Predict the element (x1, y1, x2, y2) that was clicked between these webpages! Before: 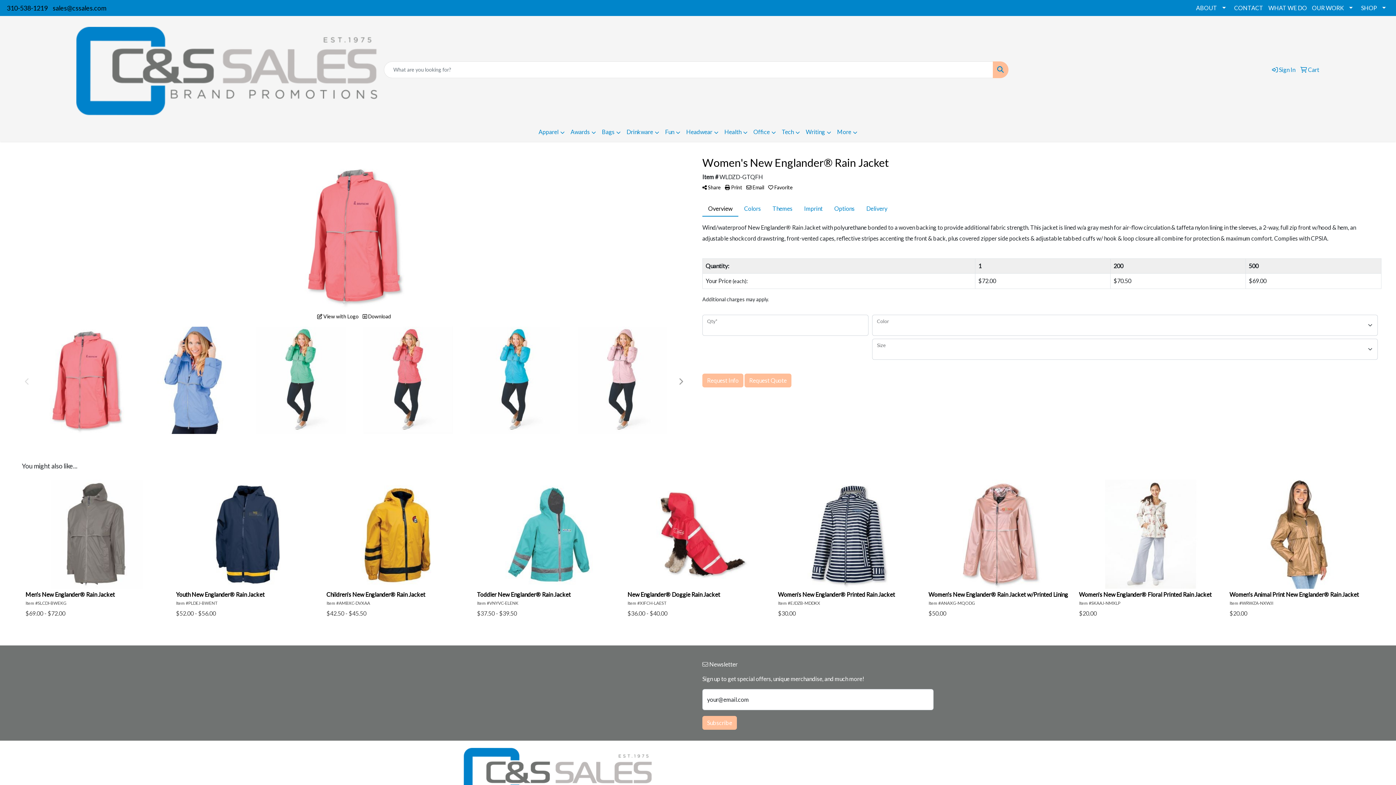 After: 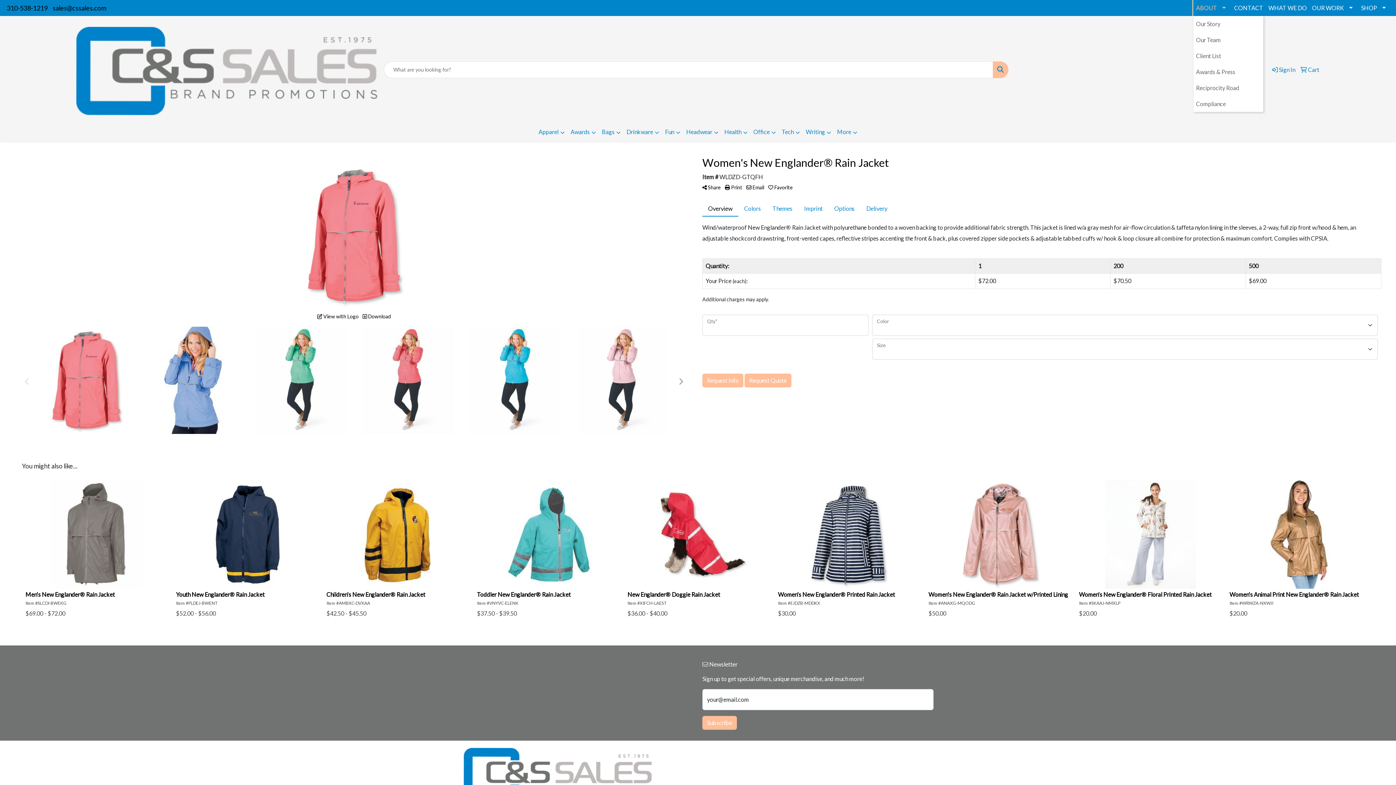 Action: label: ABOUT bbox: (1193, 0, 1231, 16)